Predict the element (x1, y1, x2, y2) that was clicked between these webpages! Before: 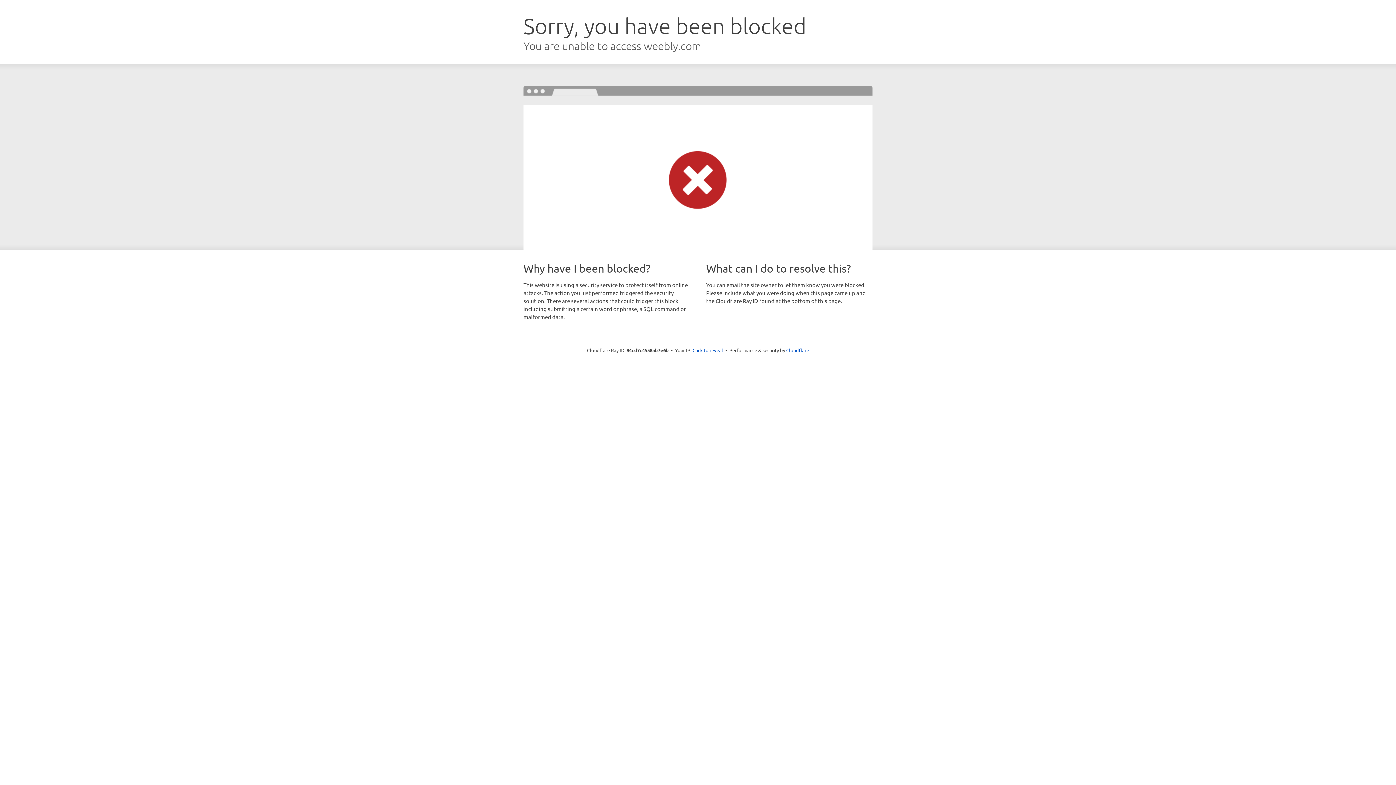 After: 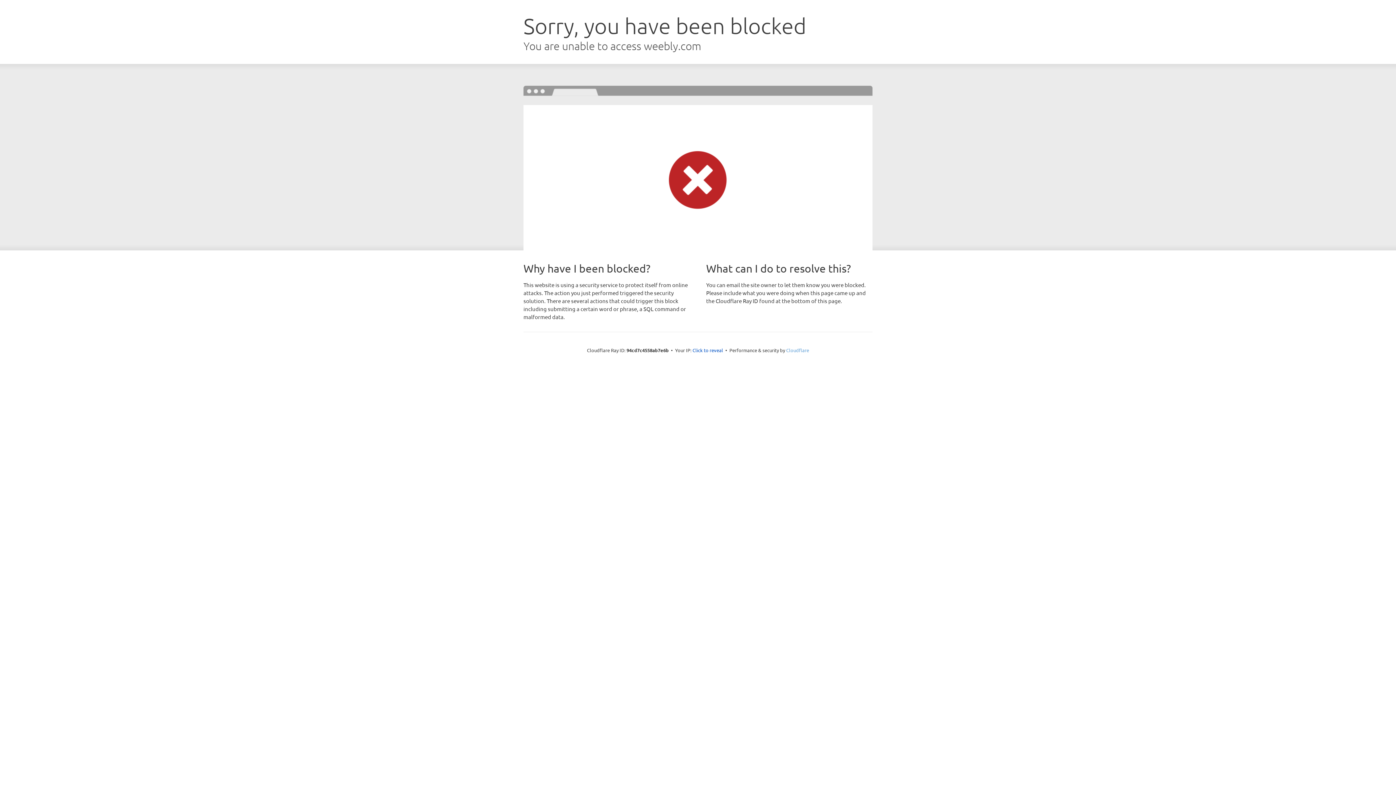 Action: bbox: (786, 347, 809, 353) label: Cloudflare